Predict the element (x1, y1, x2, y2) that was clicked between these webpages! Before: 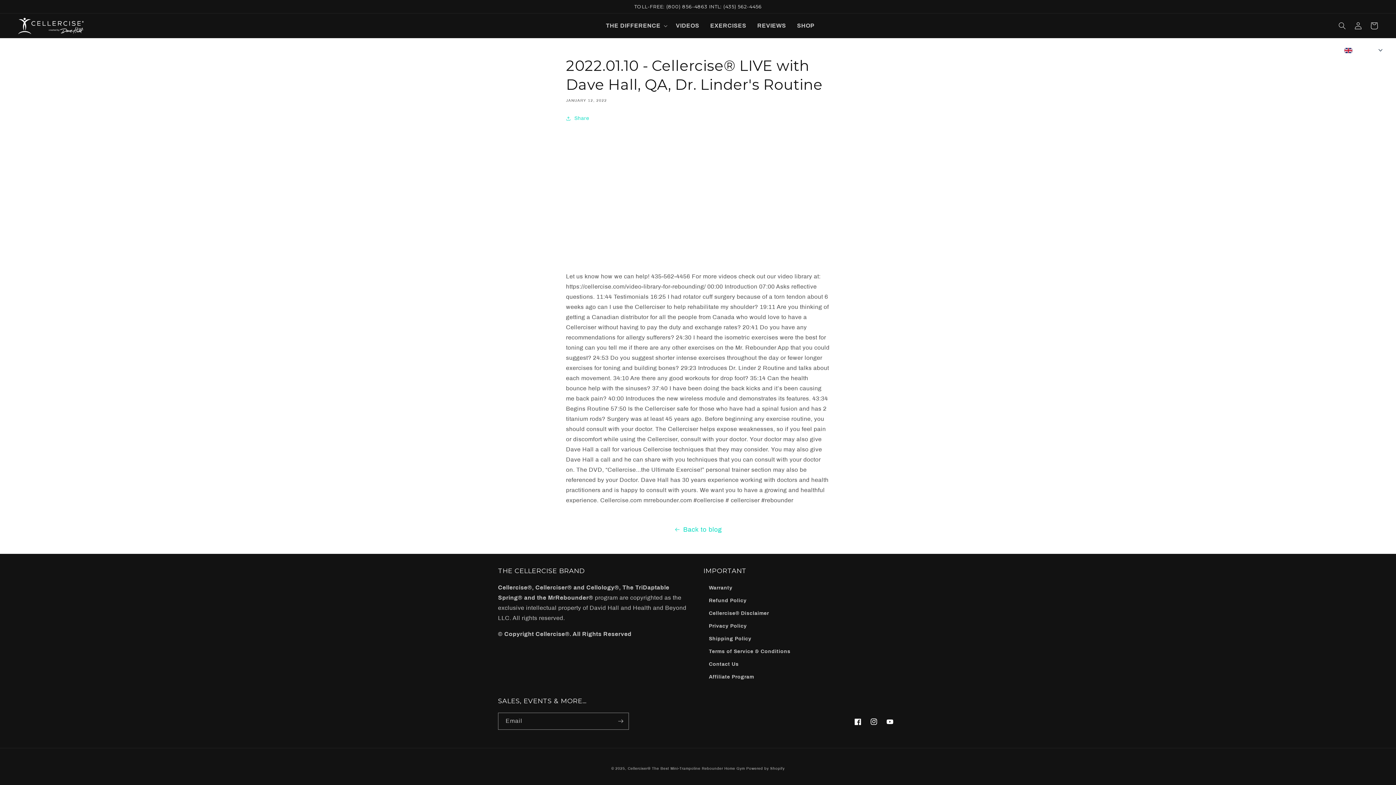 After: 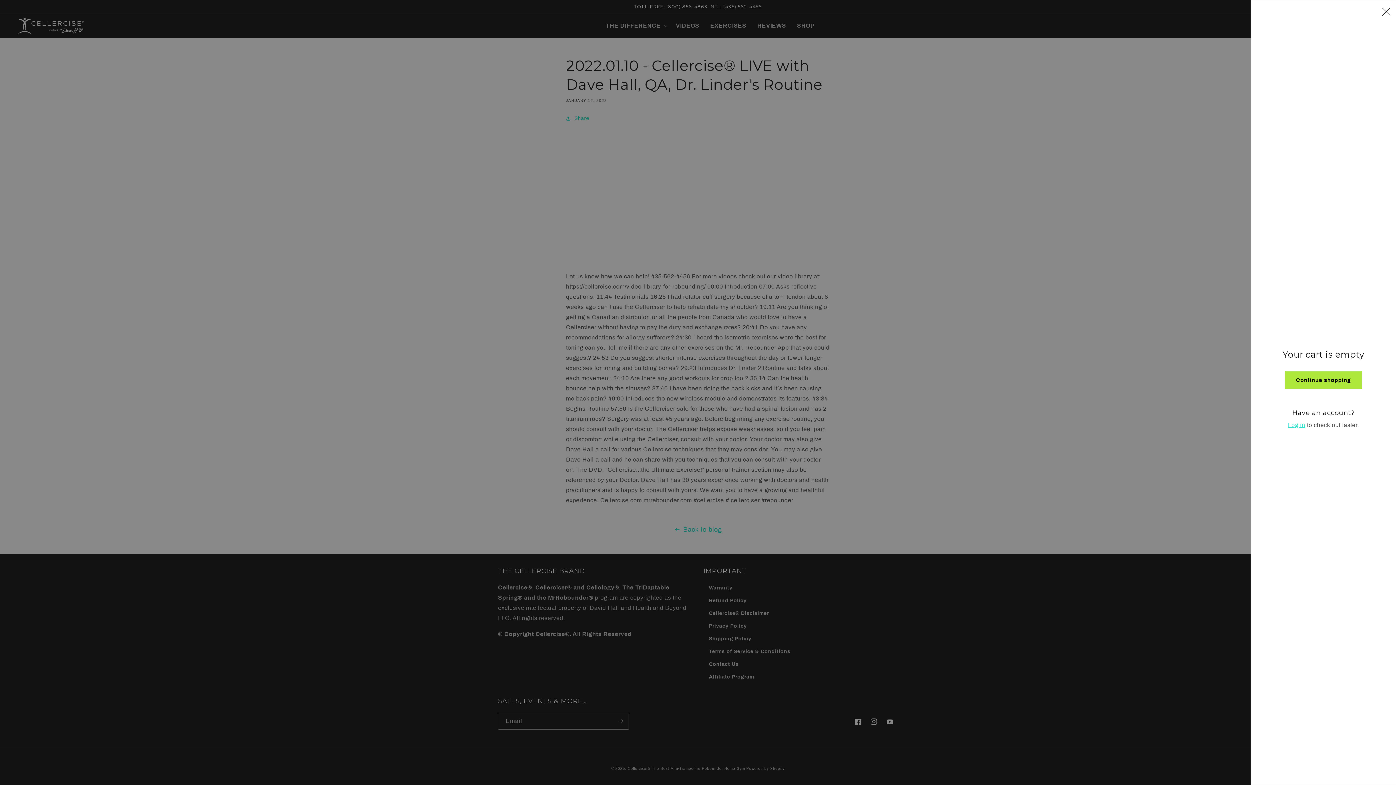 Action: bbox: (1366, 17, 1382, 33) label: Cart